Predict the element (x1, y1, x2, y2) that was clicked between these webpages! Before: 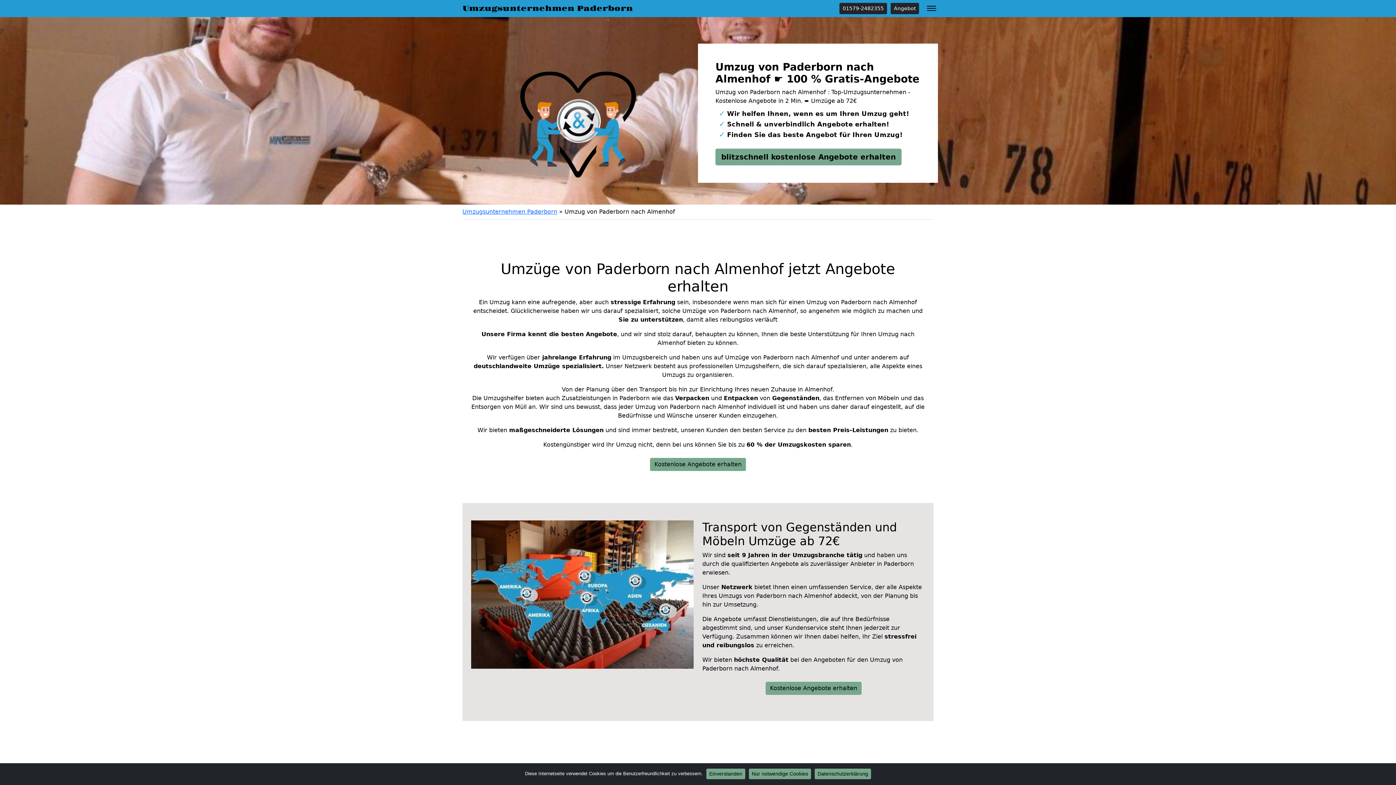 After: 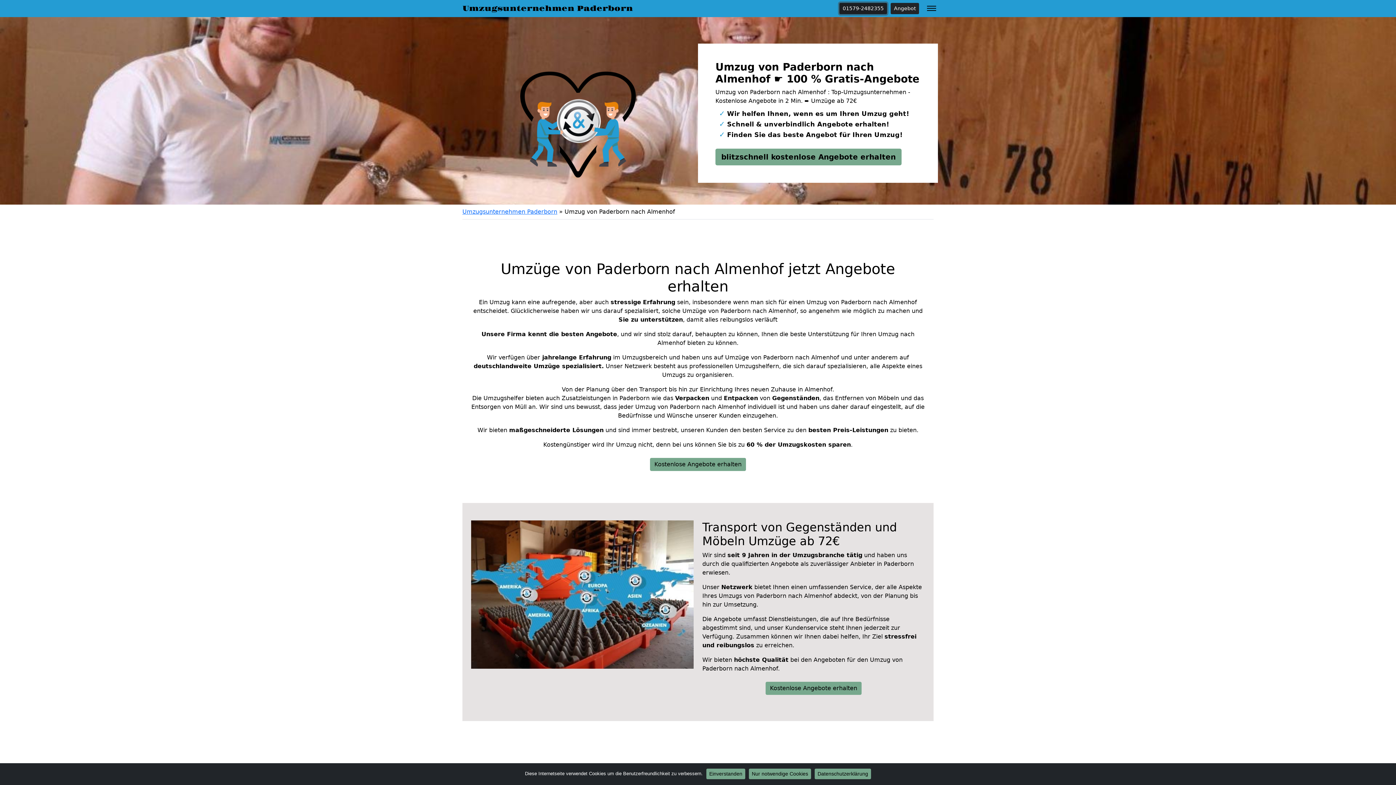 Action: bbox: (839, 2, 887, 14) label: 01579-2482355